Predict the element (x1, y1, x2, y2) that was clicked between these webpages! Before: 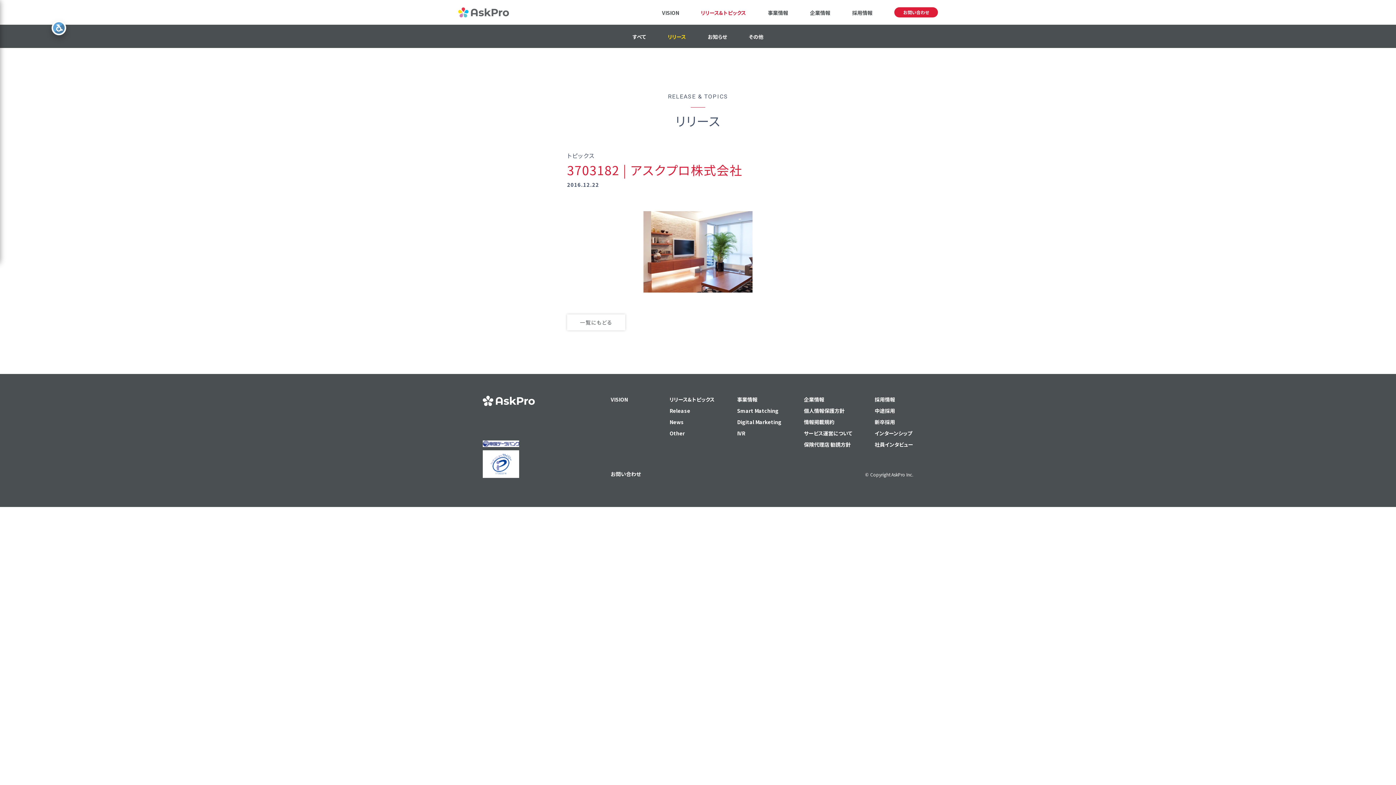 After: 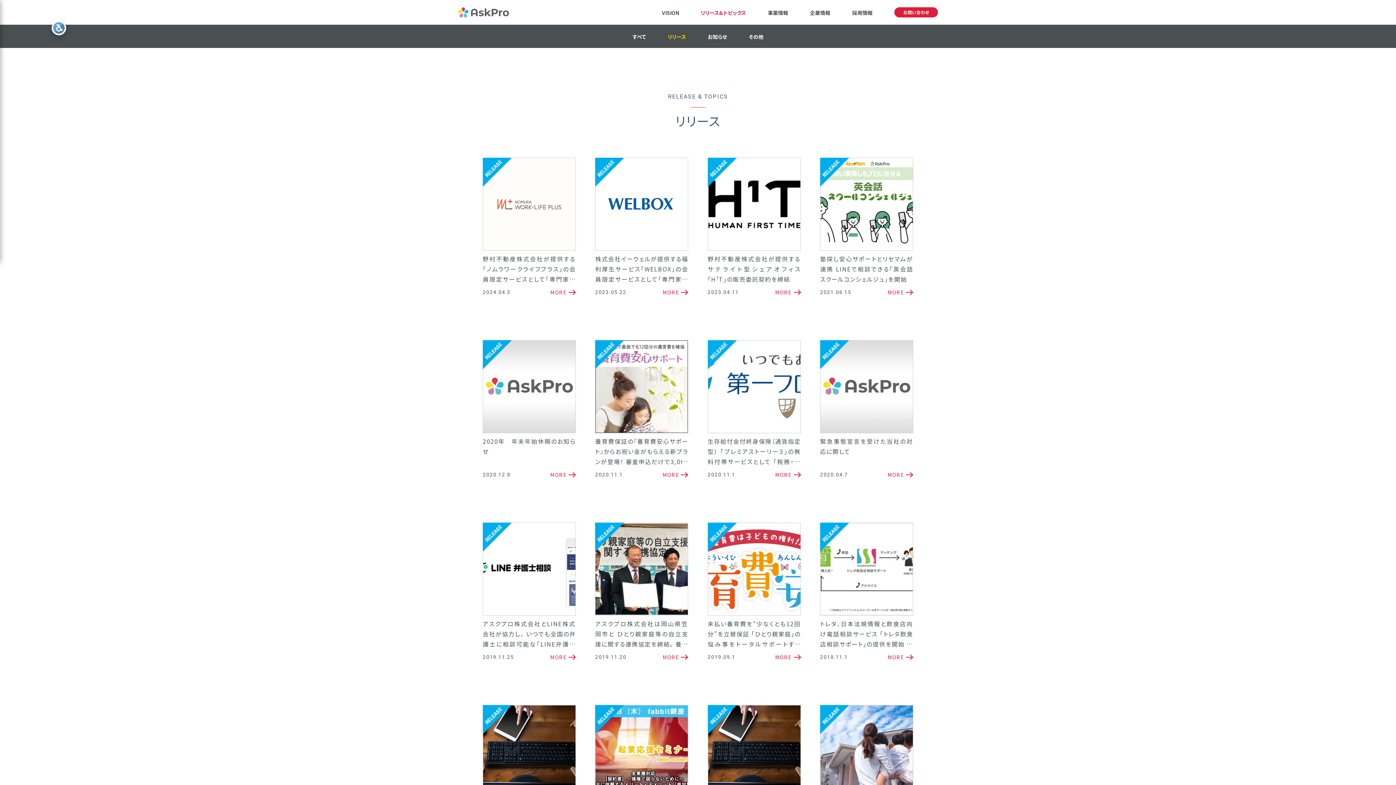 Action: bbox: (668, 33, 686, 40) label: リリース